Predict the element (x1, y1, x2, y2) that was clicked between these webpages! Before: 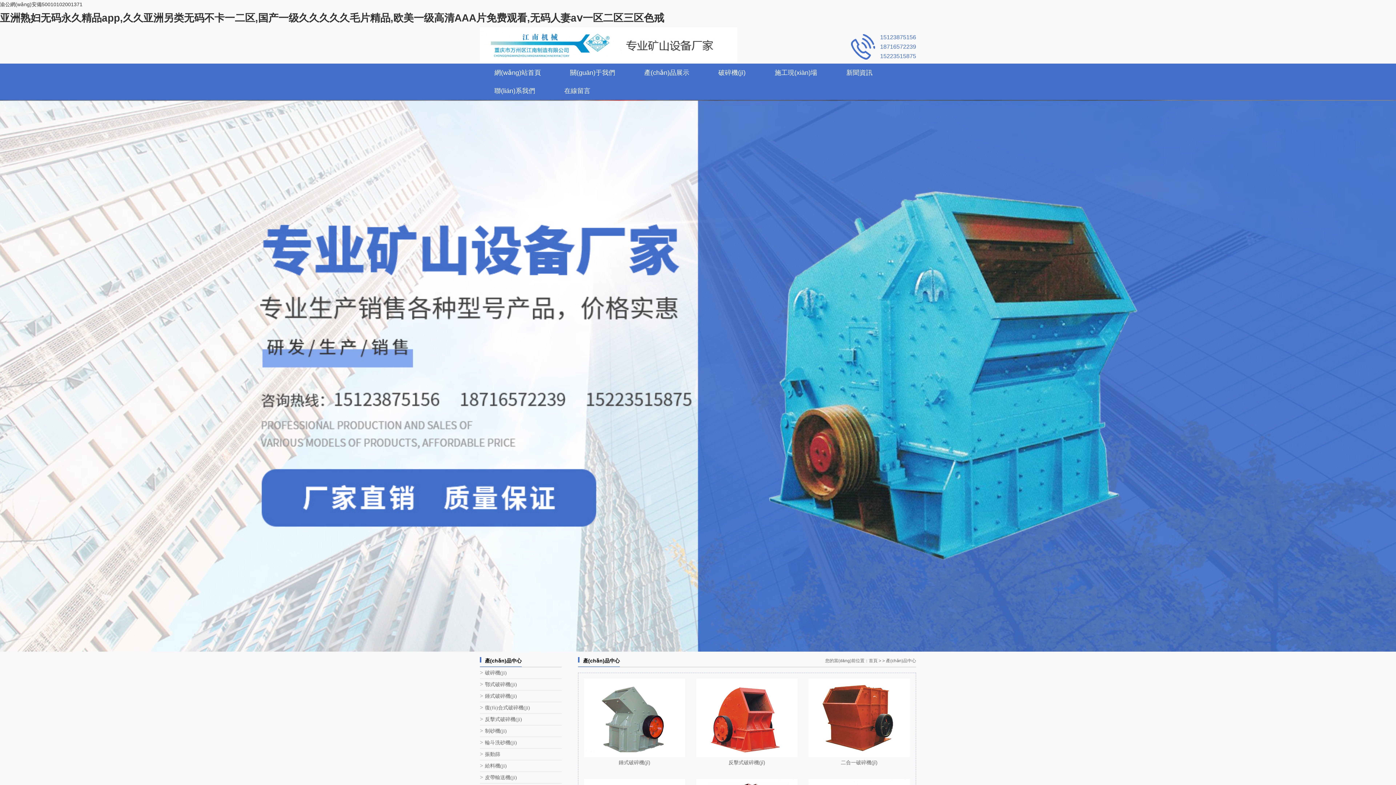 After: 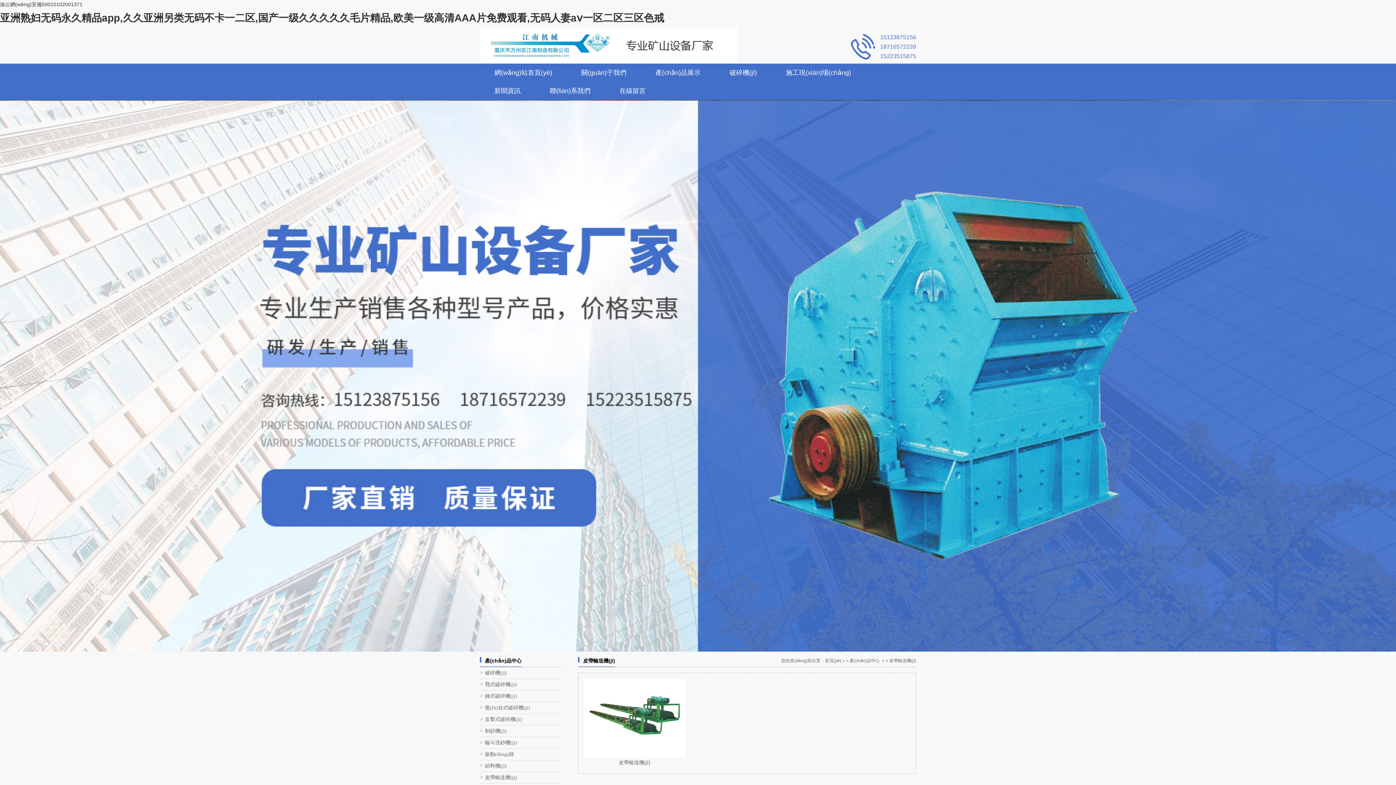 Action: bbox: (480, 772, 561, 784) label: 皮帶輸送機(jī)